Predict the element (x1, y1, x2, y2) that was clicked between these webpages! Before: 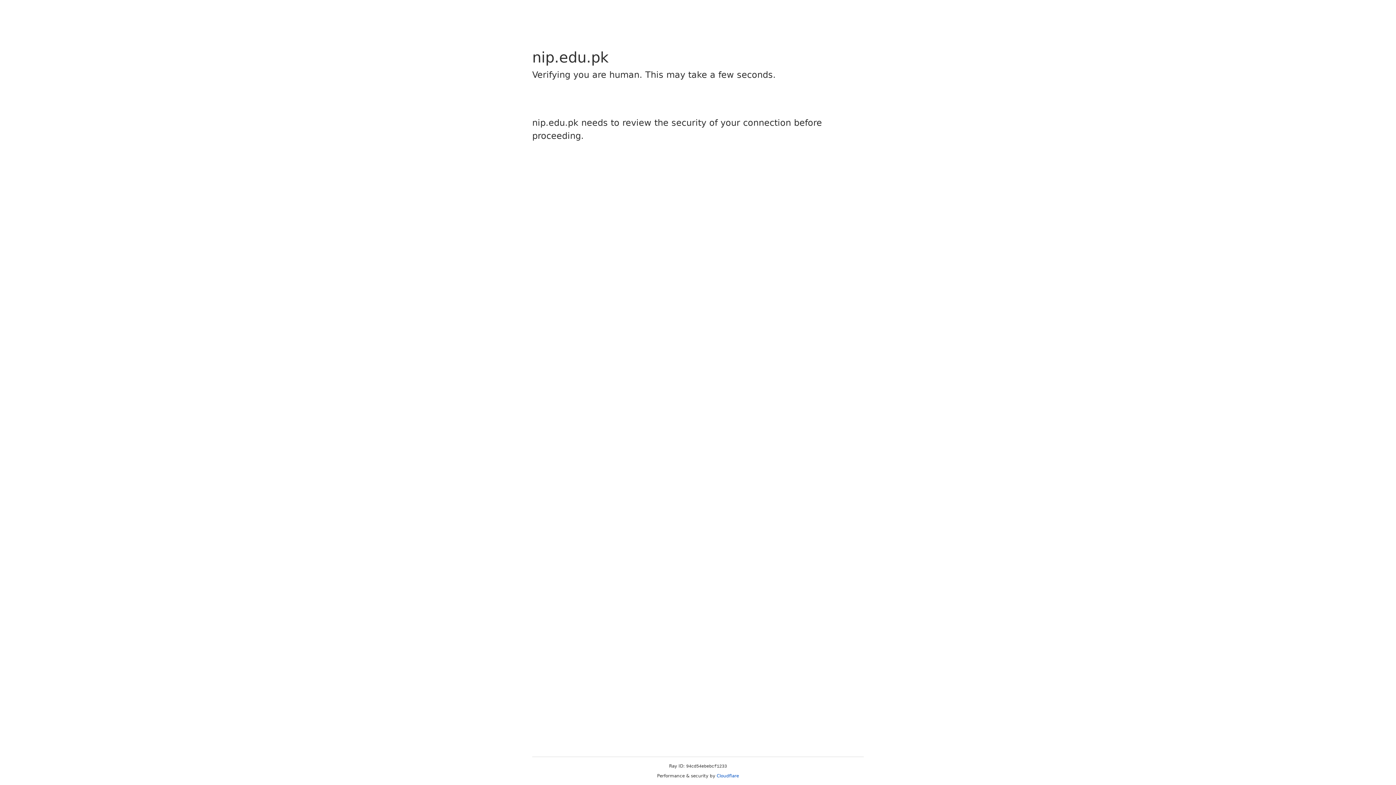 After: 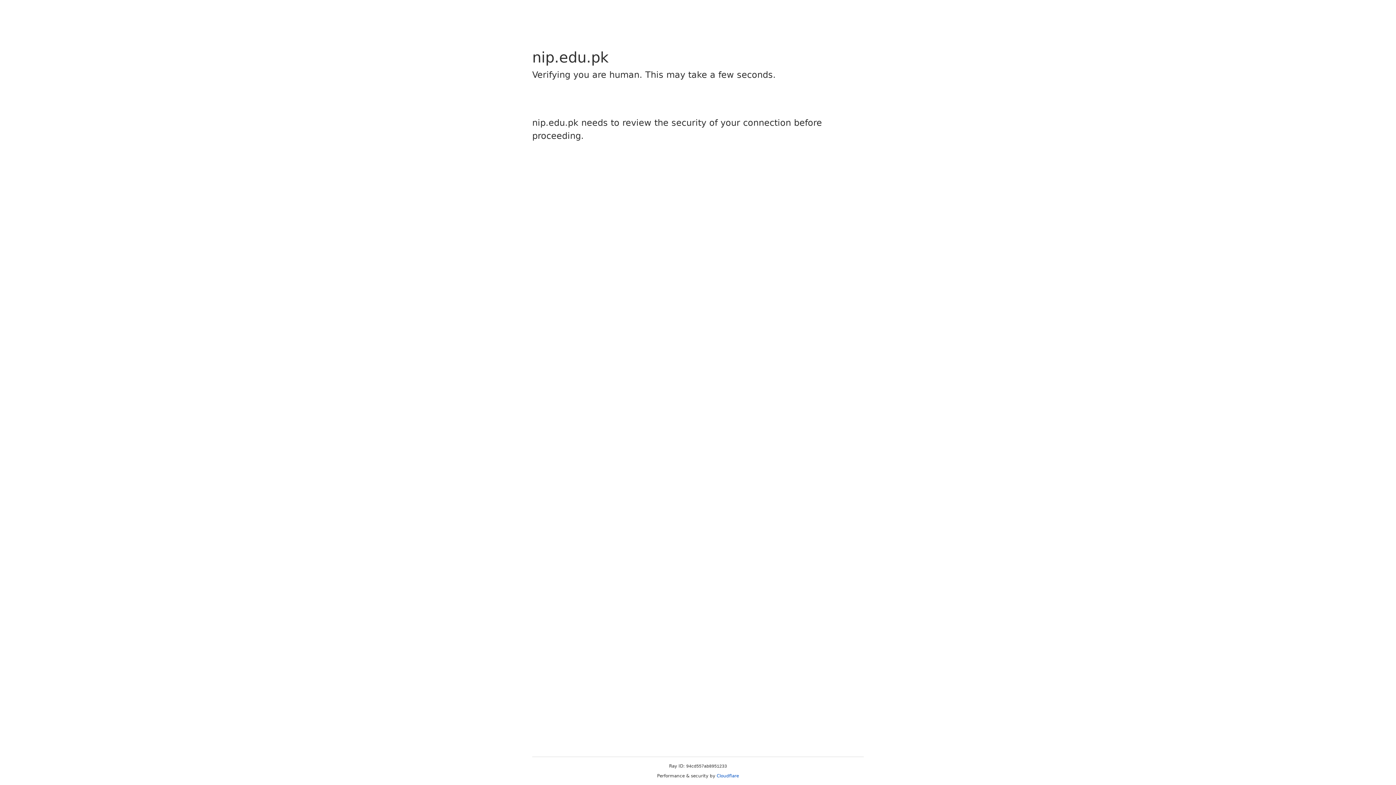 Action: bbox: (716, 773, 739, 778) label: Cloudflare